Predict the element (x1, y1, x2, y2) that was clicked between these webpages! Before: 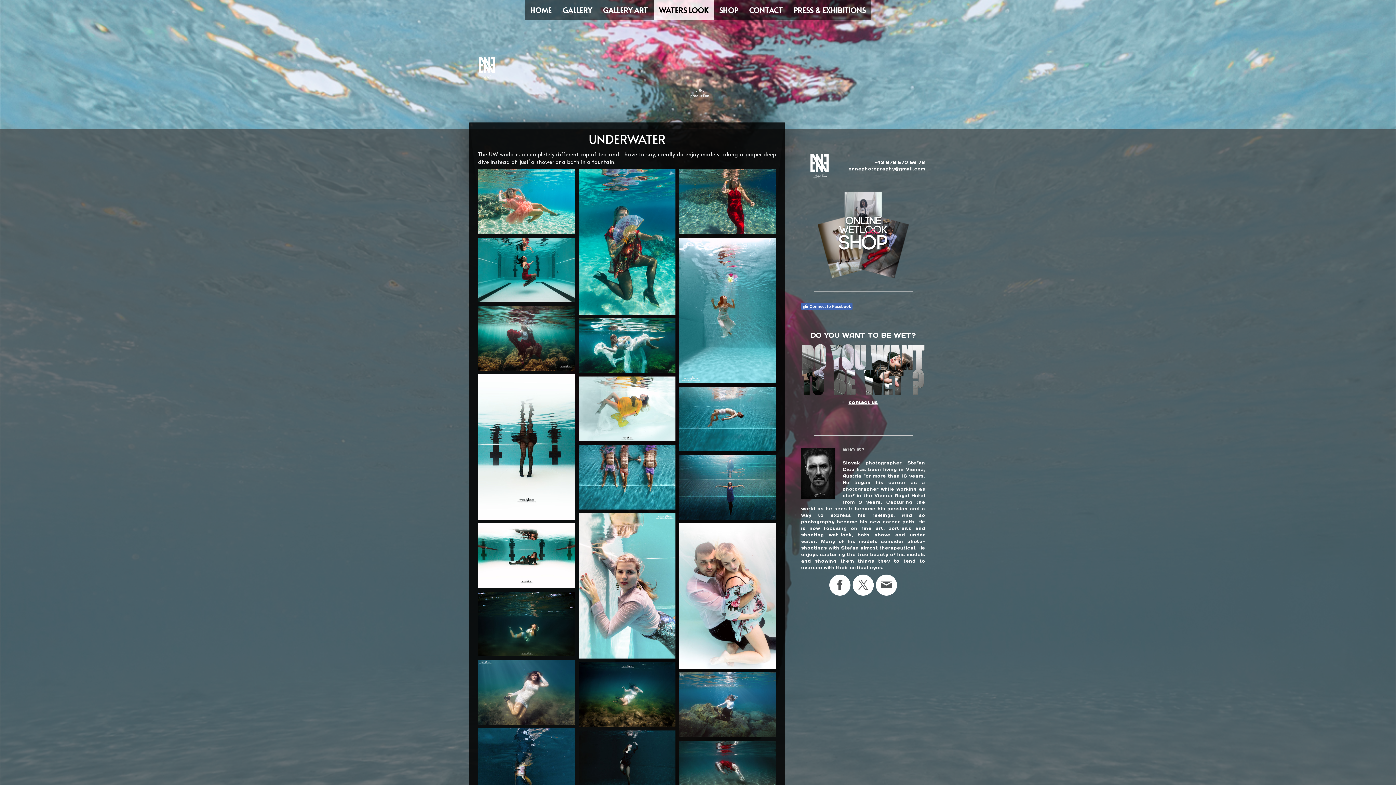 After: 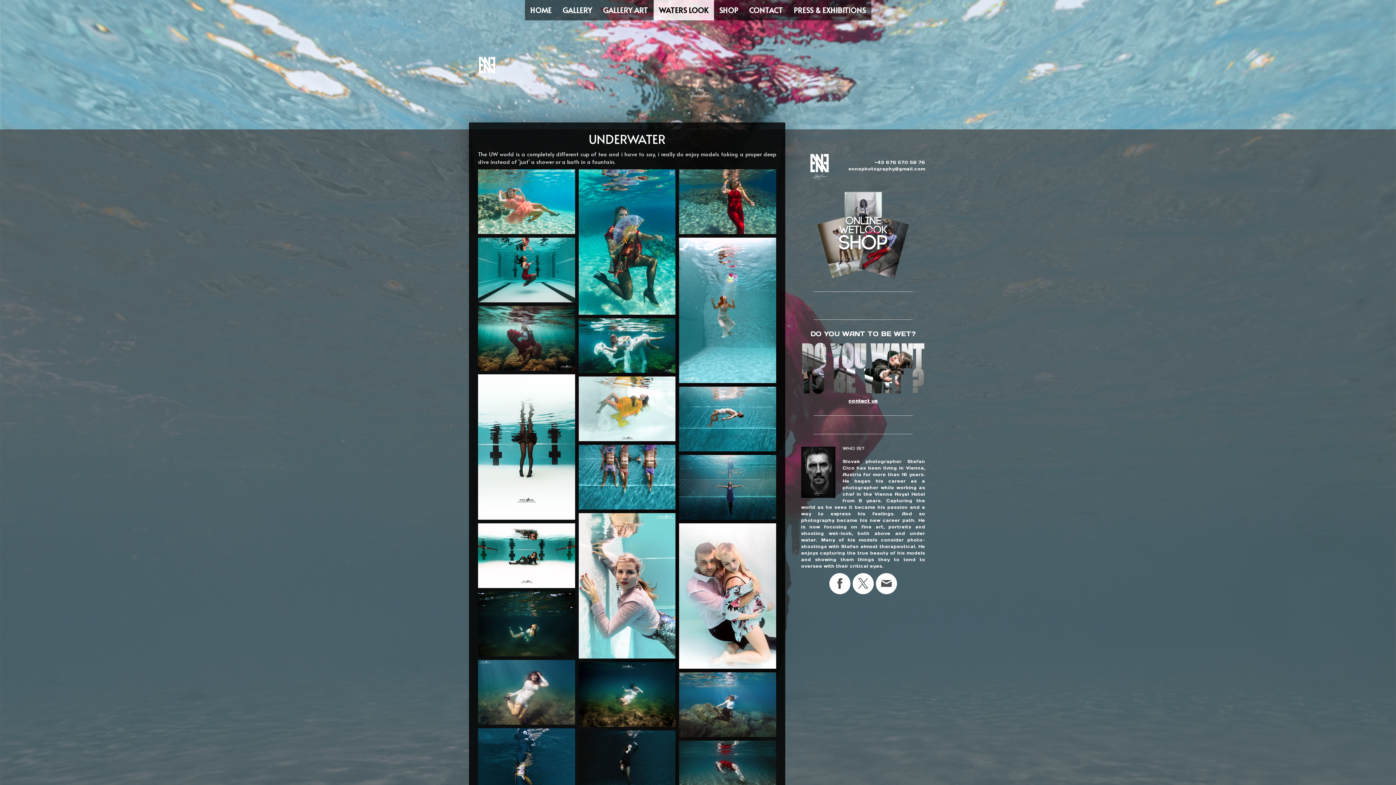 Action: bbox: (801, 302, 852, 310) label: Connect to Facebook